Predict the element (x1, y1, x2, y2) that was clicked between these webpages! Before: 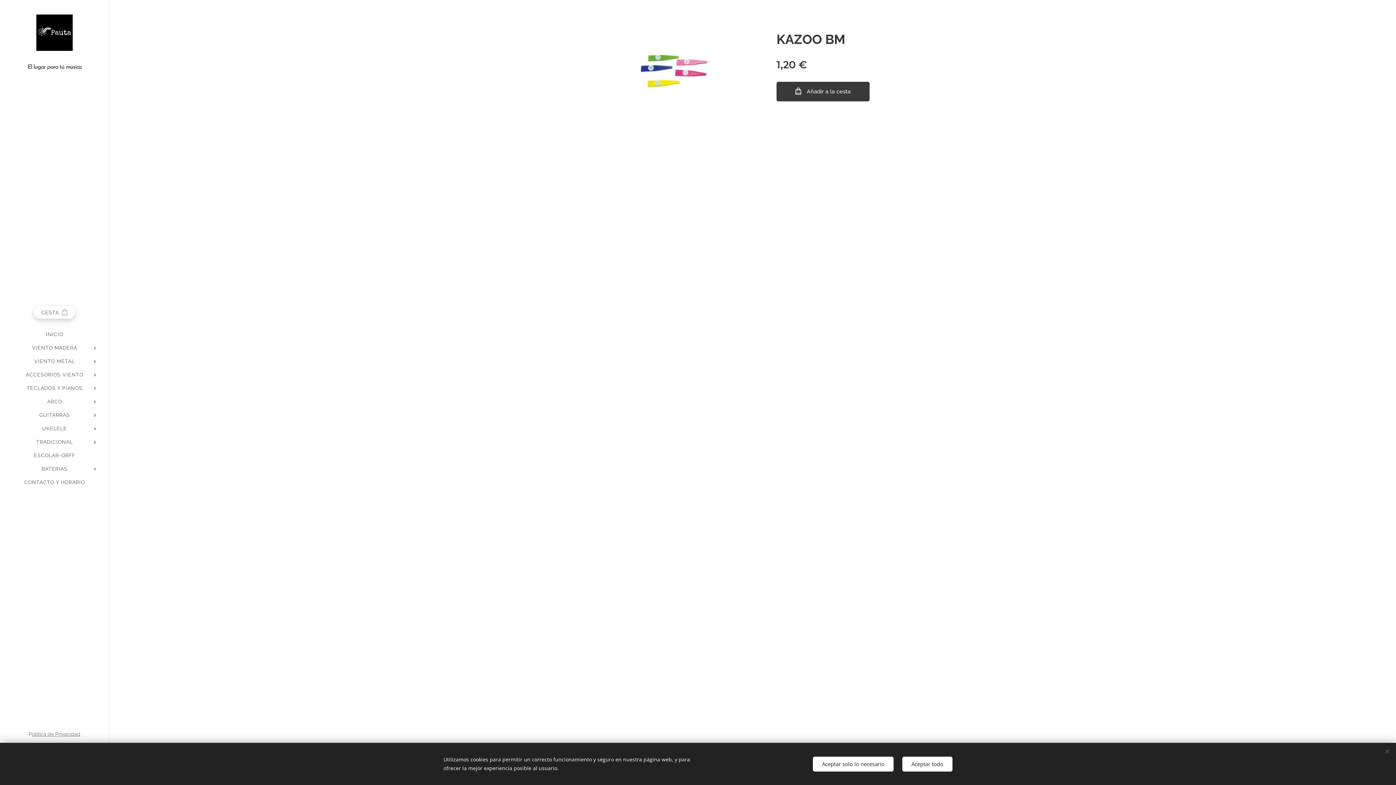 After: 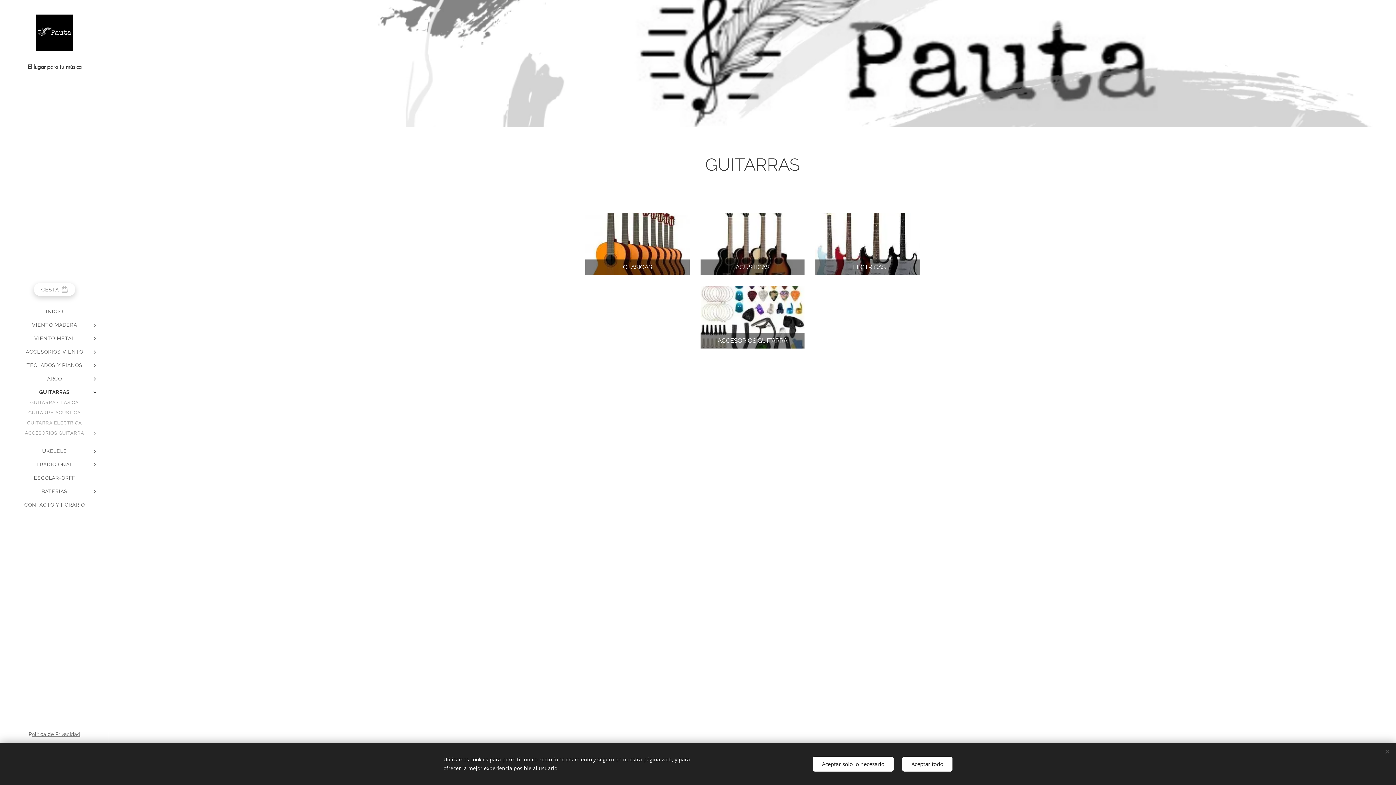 Action: label: GUITARRAS bbox: (2, 411, 106, 419)